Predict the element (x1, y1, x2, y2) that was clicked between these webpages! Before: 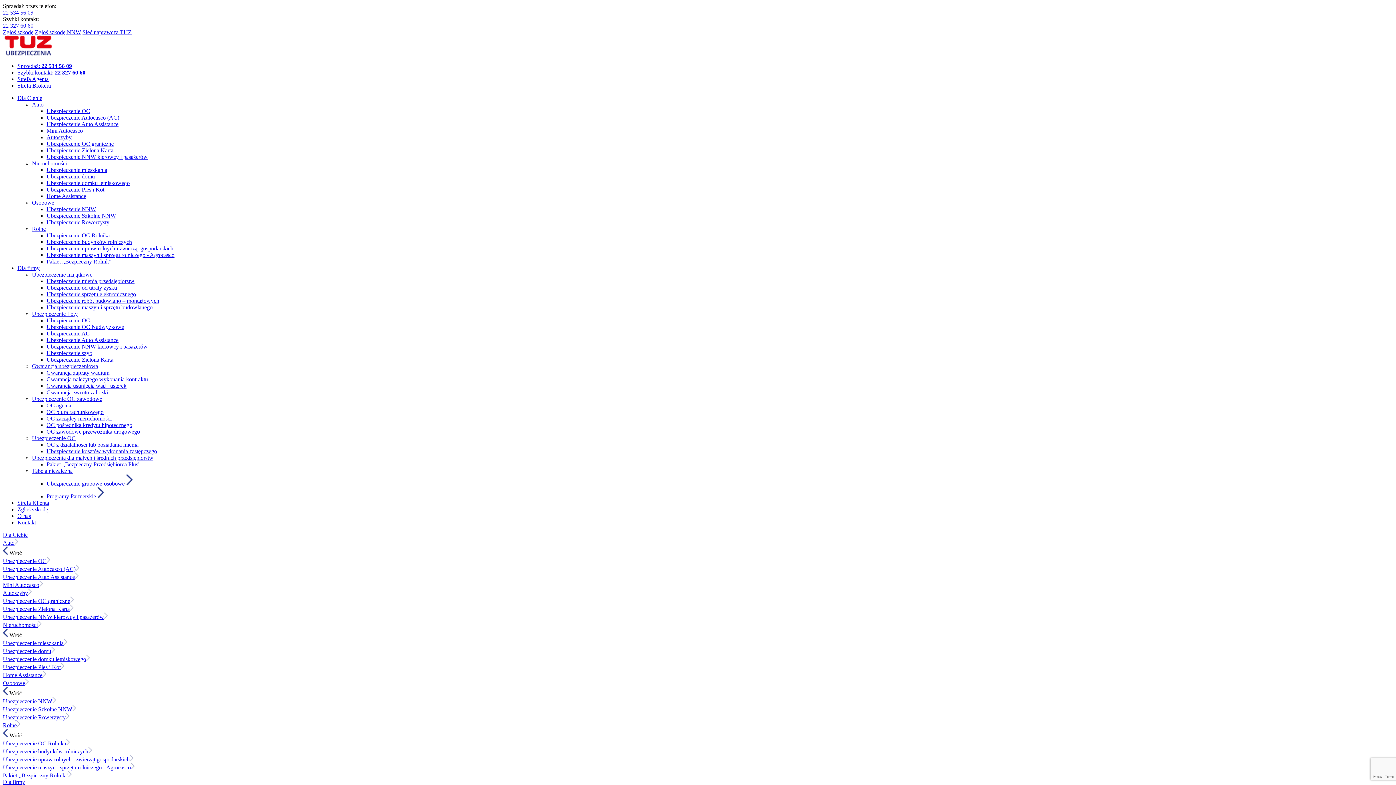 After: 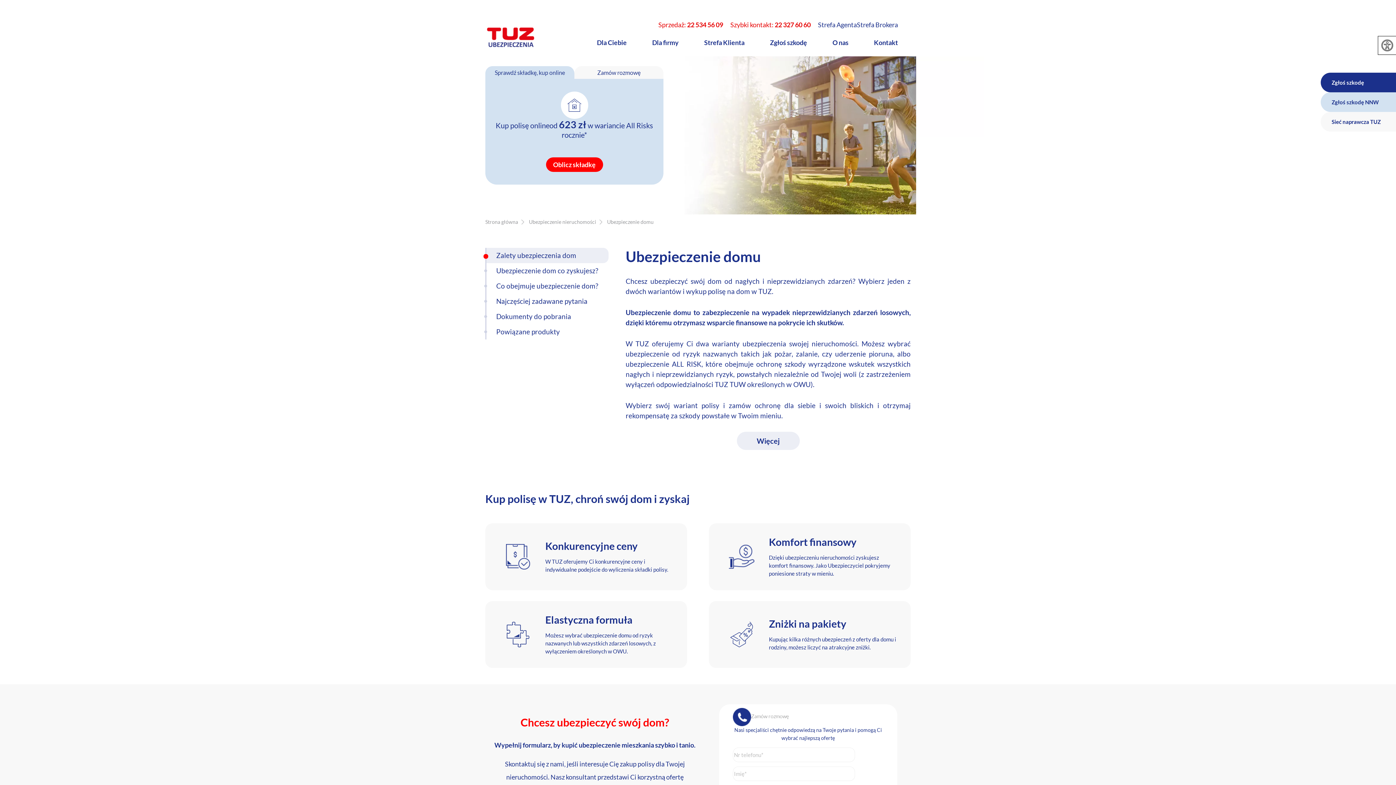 Action: label: Ubezpieczenie domu bbox: (46, 173, 94, 179)